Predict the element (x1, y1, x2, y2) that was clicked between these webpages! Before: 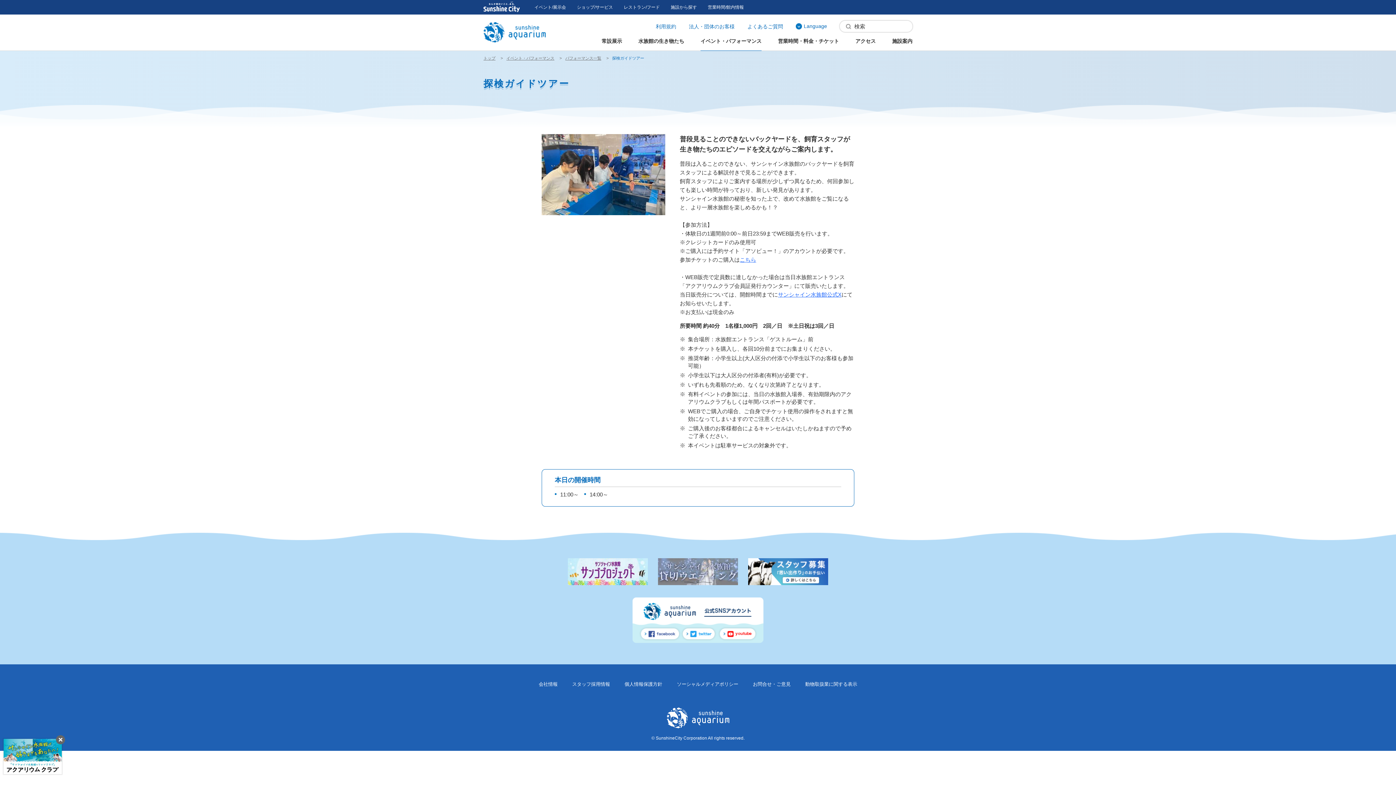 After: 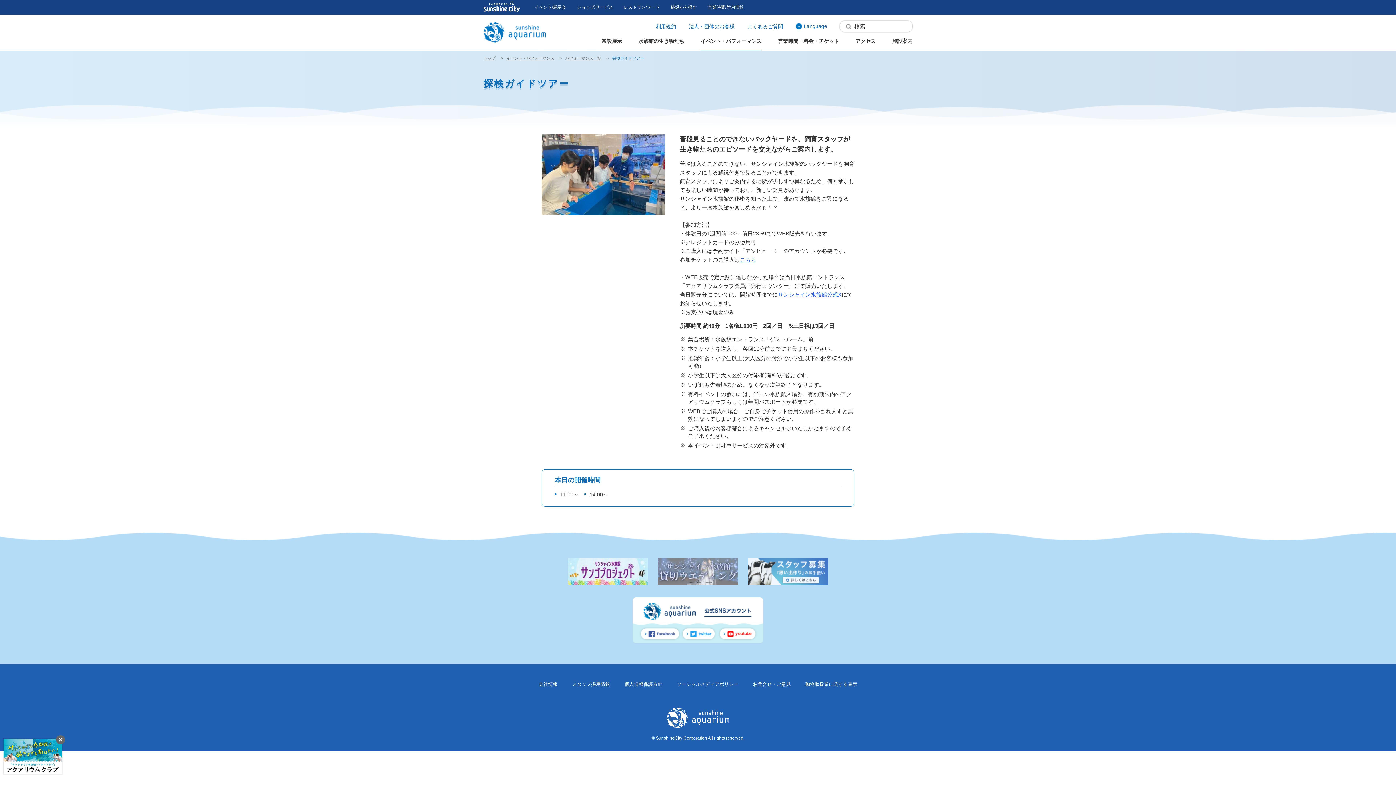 Action: bbox: (748, 577, 828, 584)